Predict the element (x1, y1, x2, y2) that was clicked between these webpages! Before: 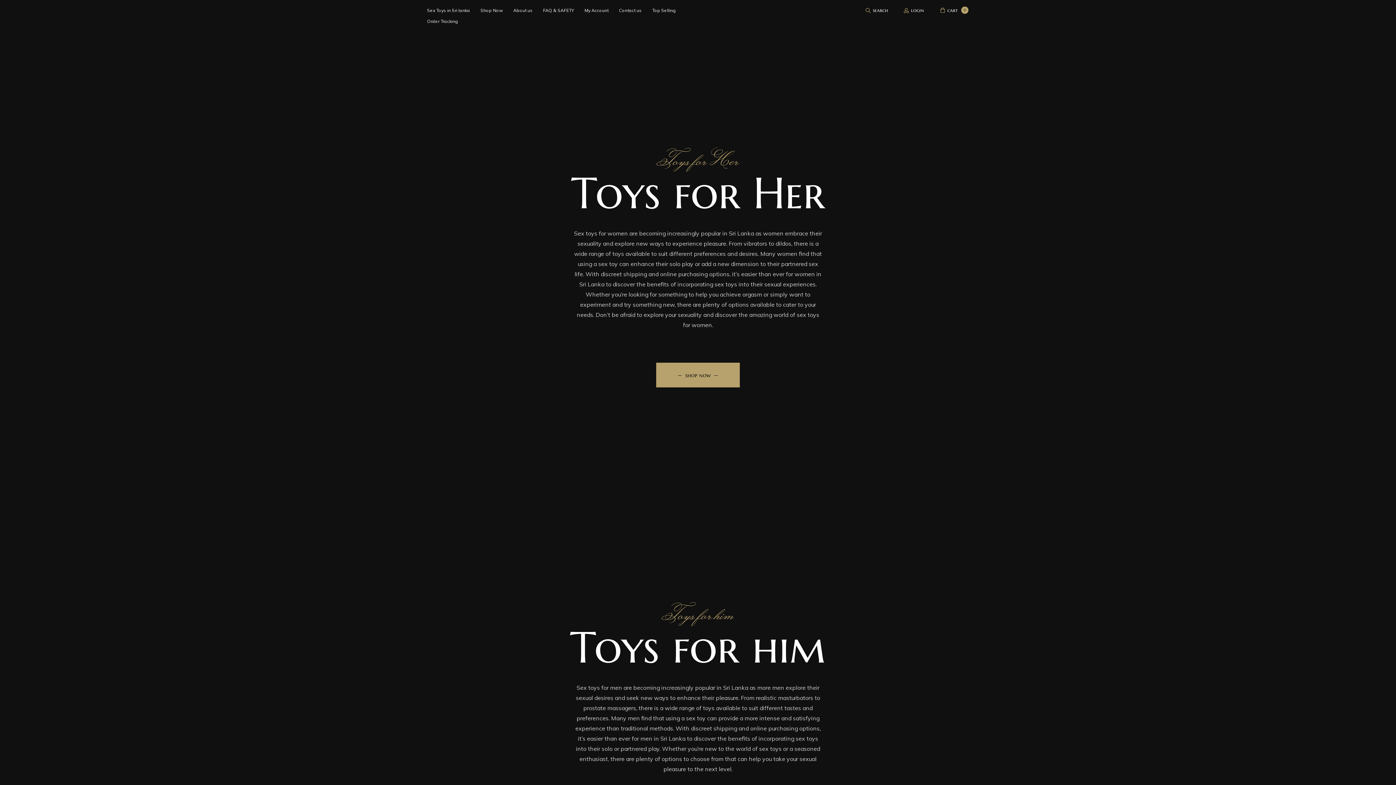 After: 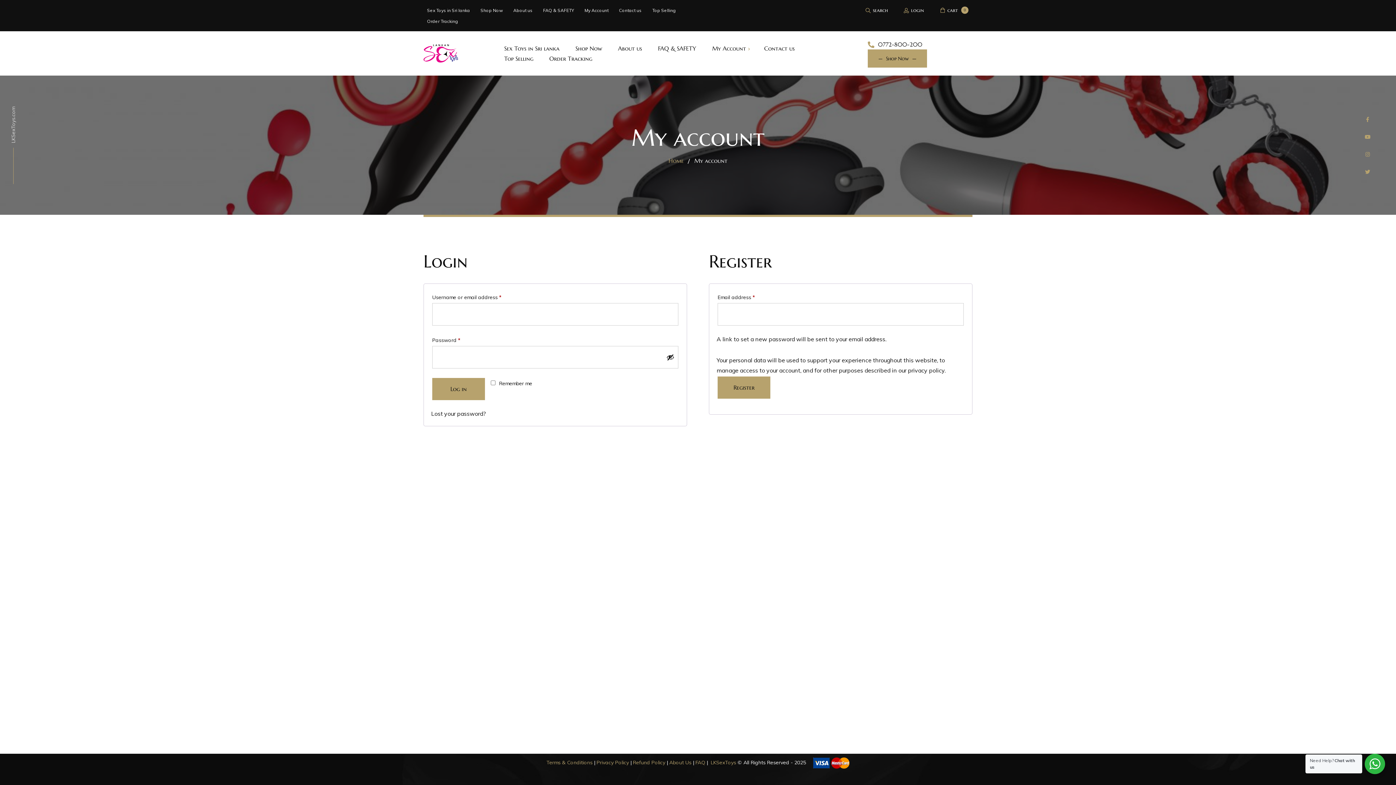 Action: label: login bbox: (904, 6, 924, 13)